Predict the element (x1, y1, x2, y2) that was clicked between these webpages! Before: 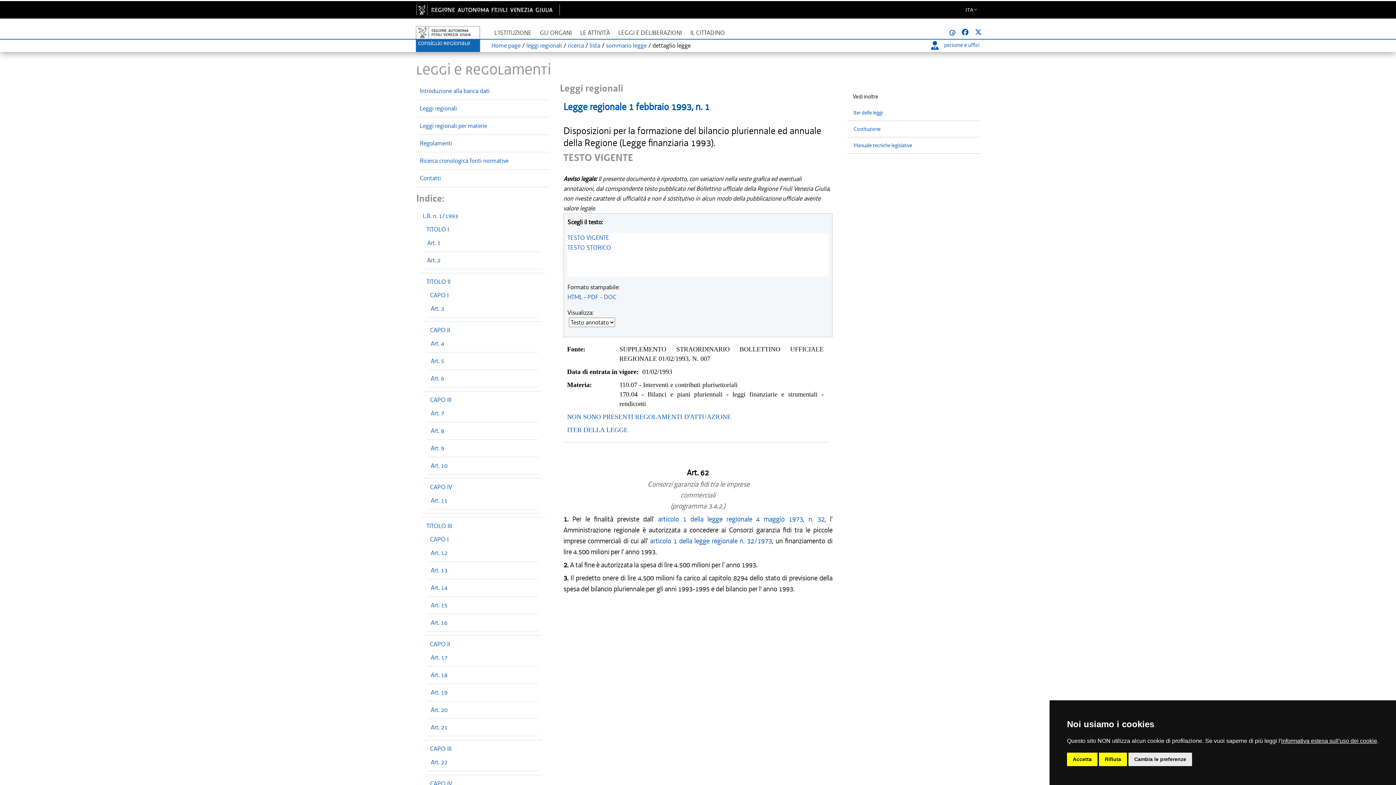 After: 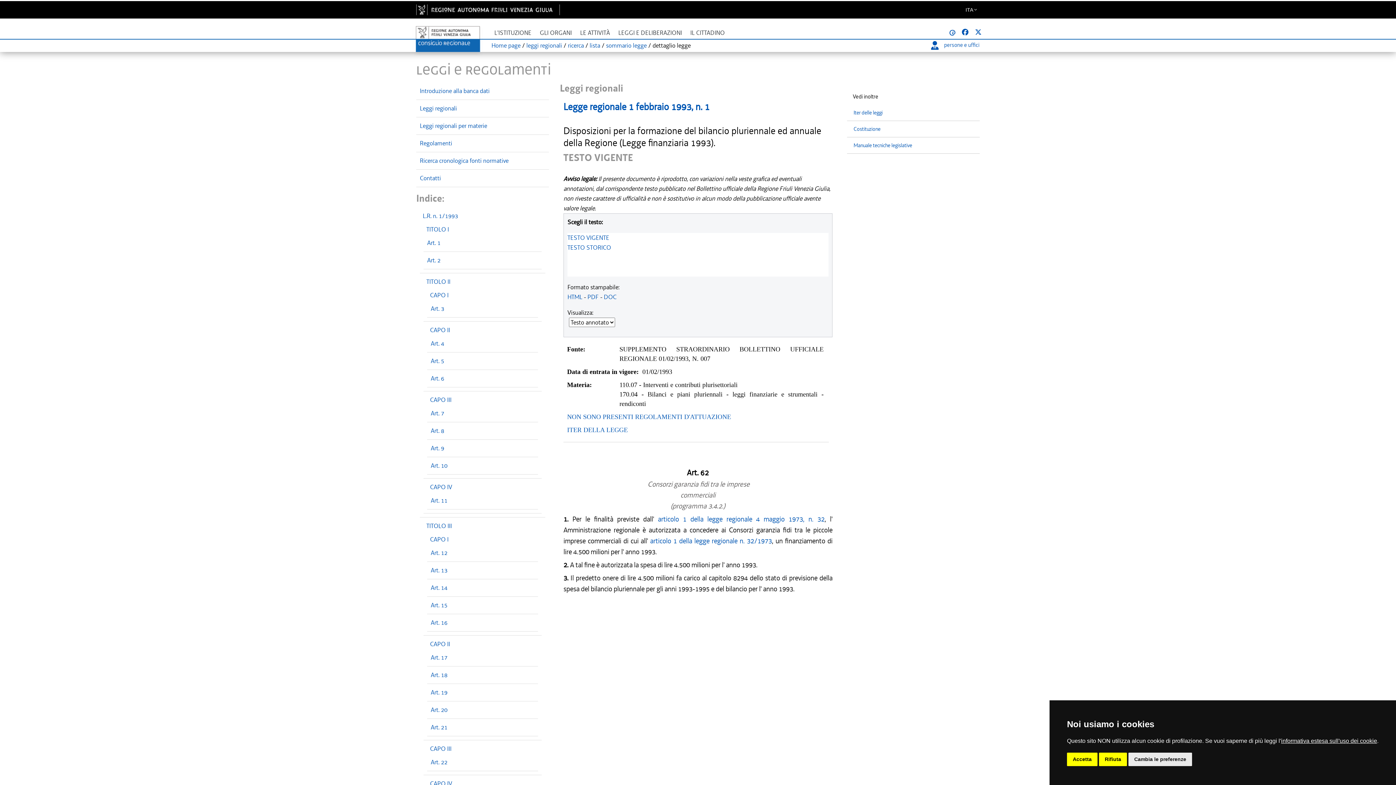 Action: bbox: (975, 28, 981, 36)